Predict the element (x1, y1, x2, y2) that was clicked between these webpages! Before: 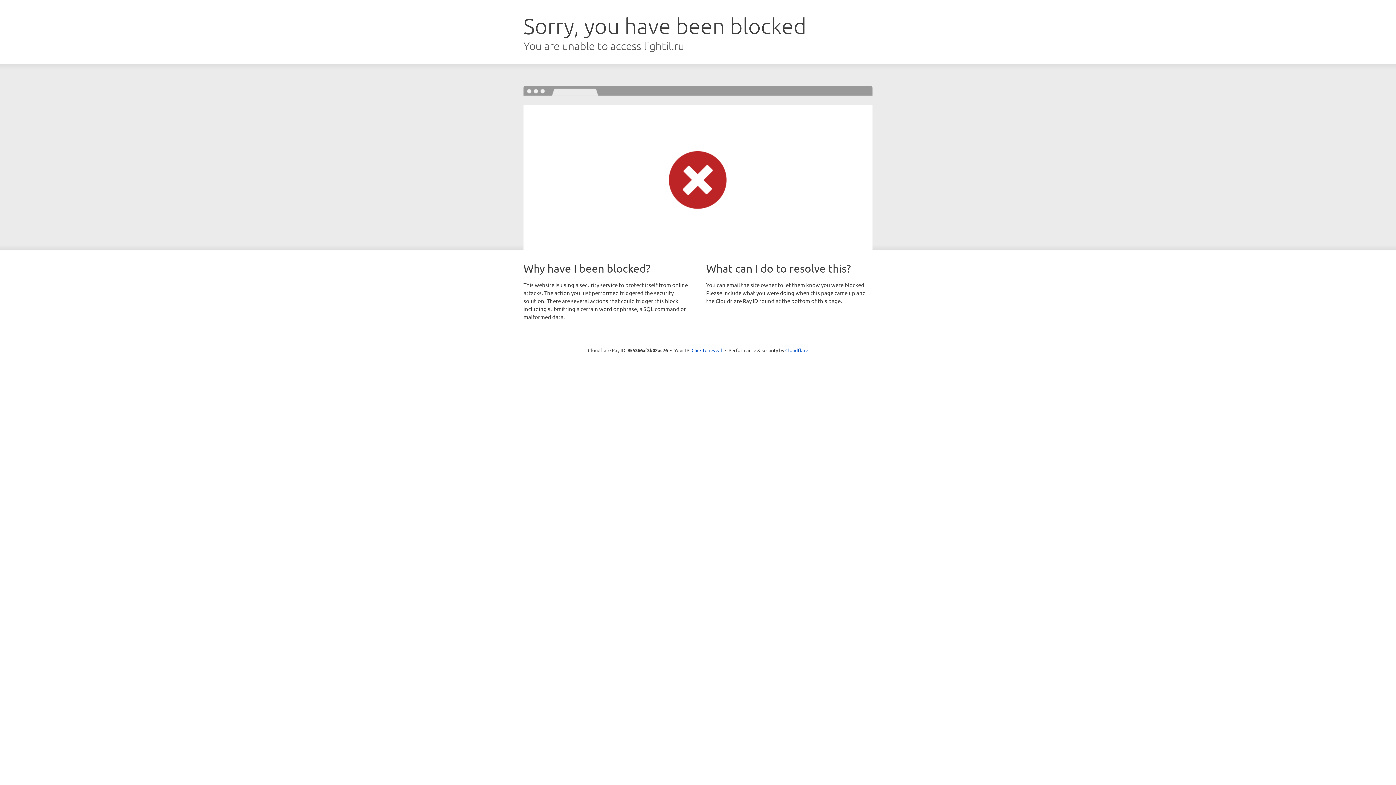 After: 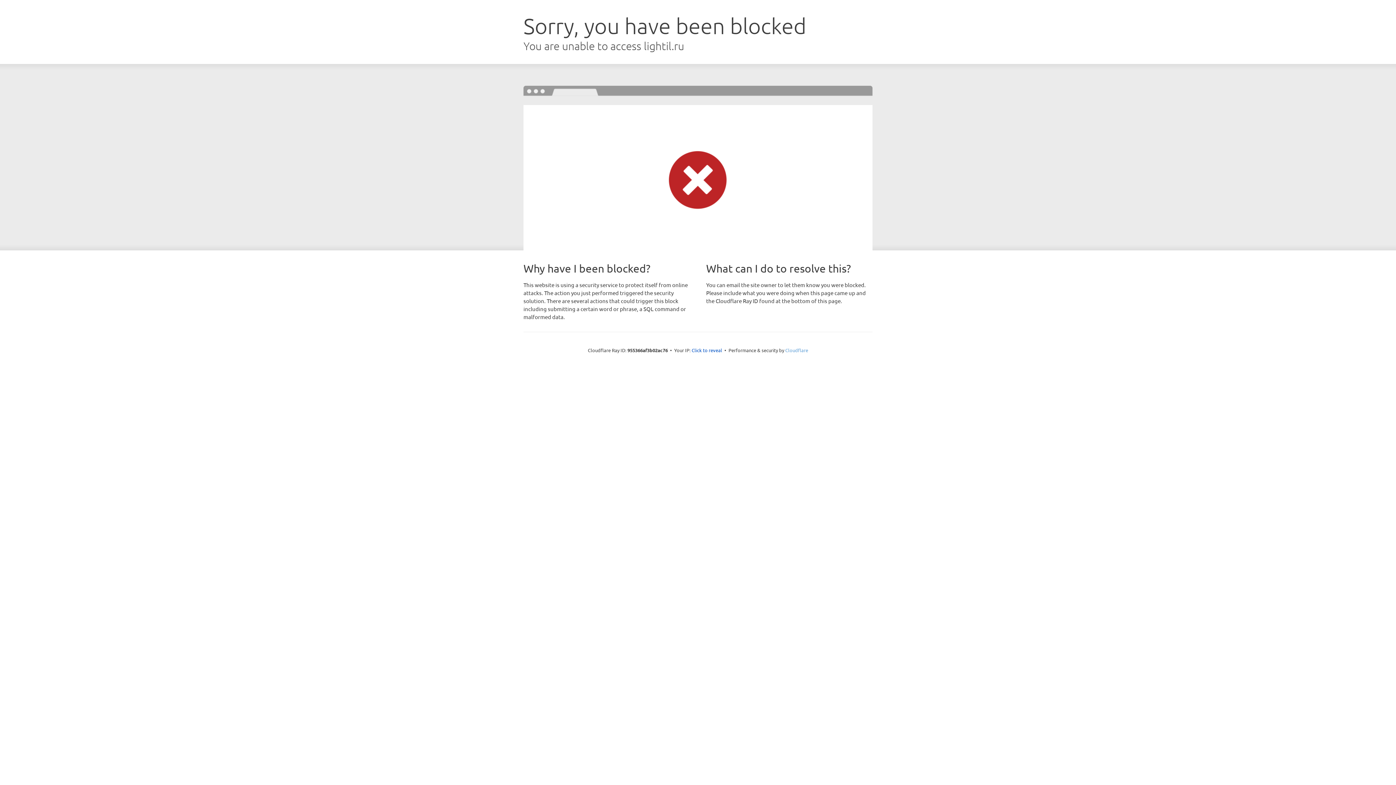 Action: label: Cloudflare bbox: (785, 347, 808, 353)